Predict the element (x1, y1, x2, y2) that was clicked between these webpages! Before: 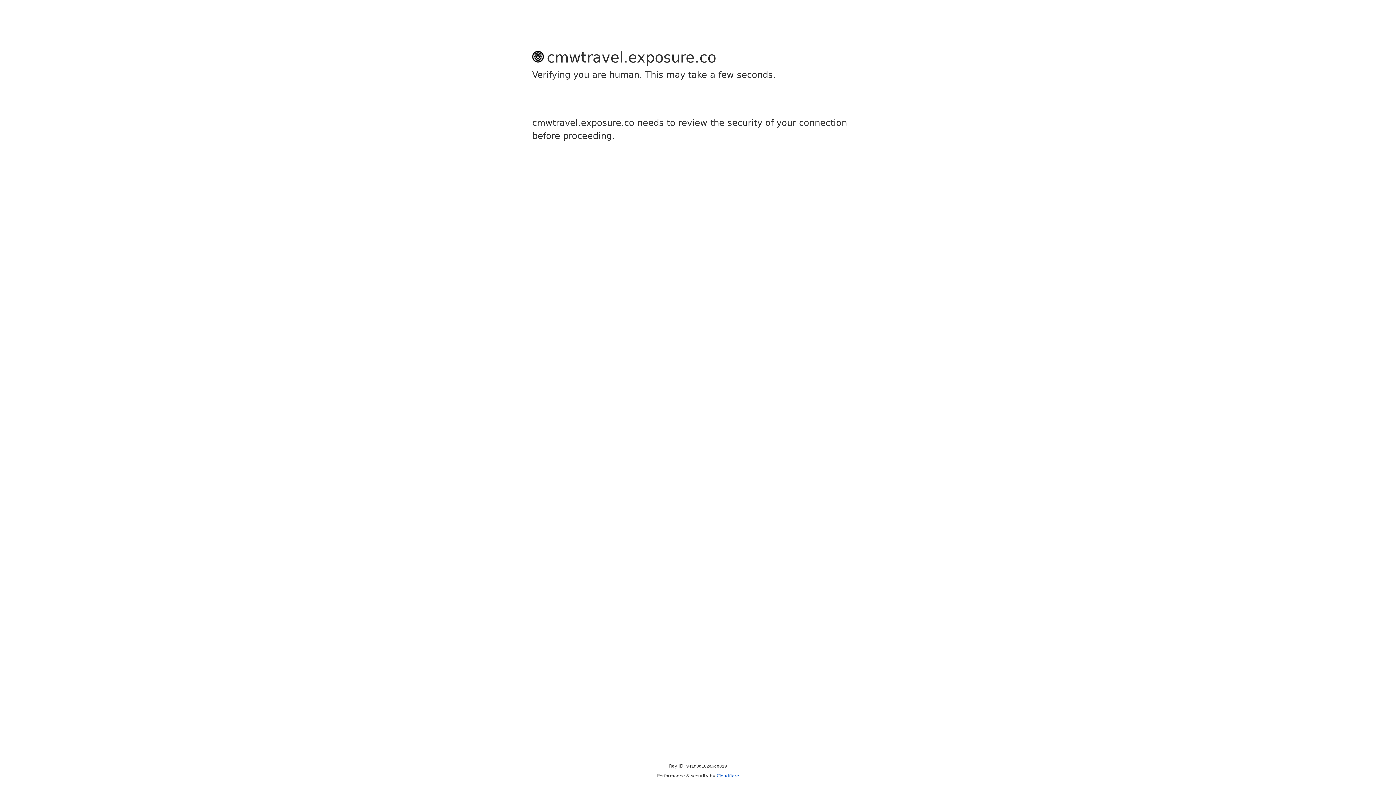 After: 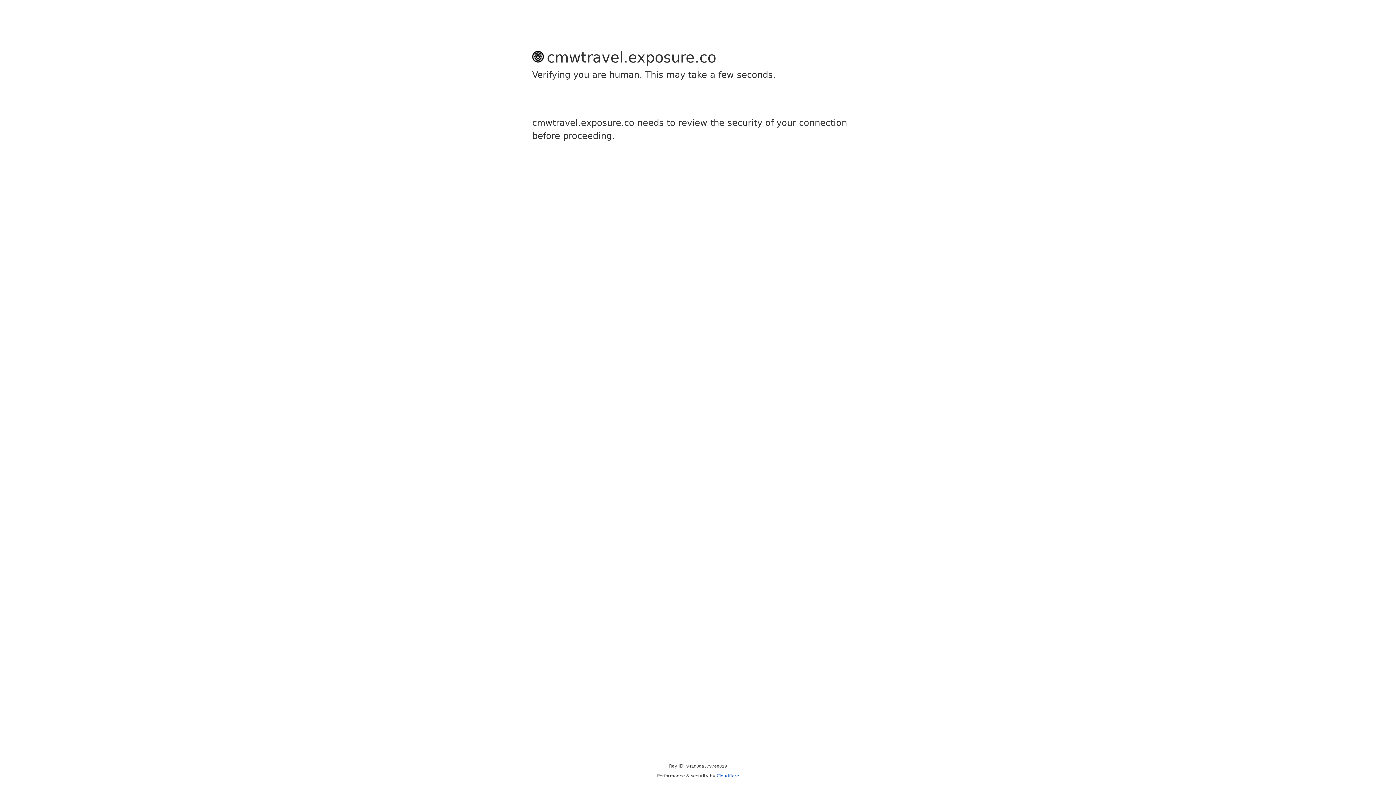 Action: label: Cloudflare bbox: (716, 773, 739, 778)